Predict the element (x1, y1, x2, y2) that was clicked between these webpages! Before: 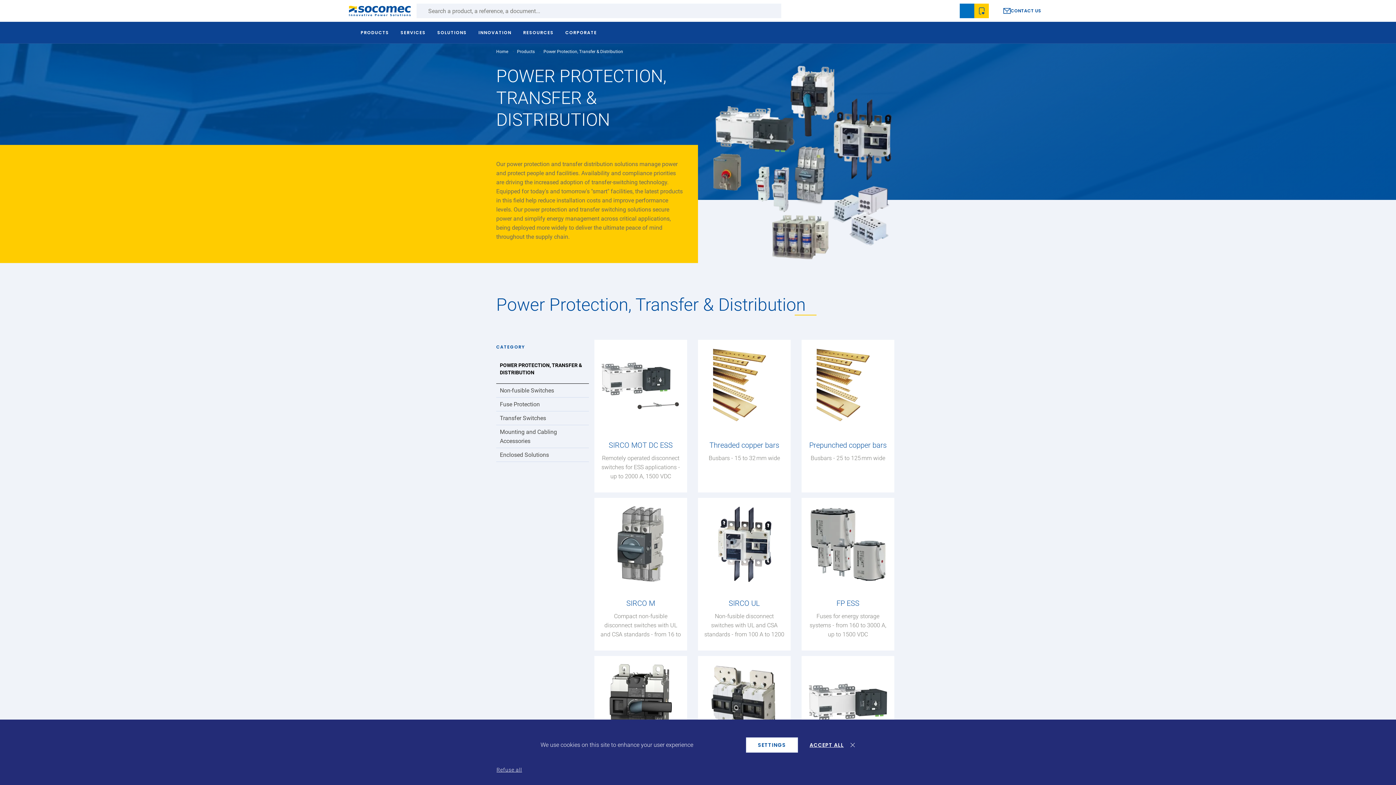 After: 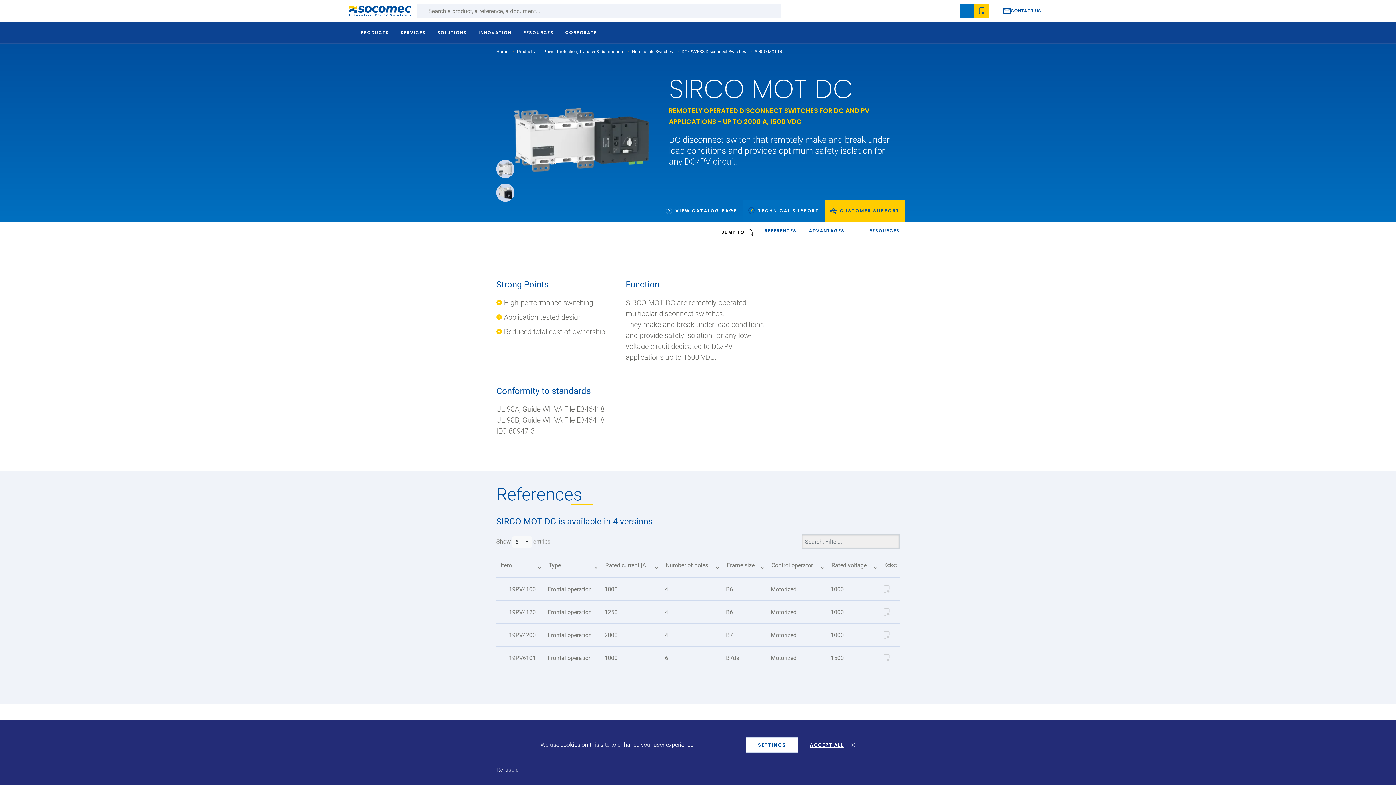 Action: bbox: (809, 698, 887, 705)